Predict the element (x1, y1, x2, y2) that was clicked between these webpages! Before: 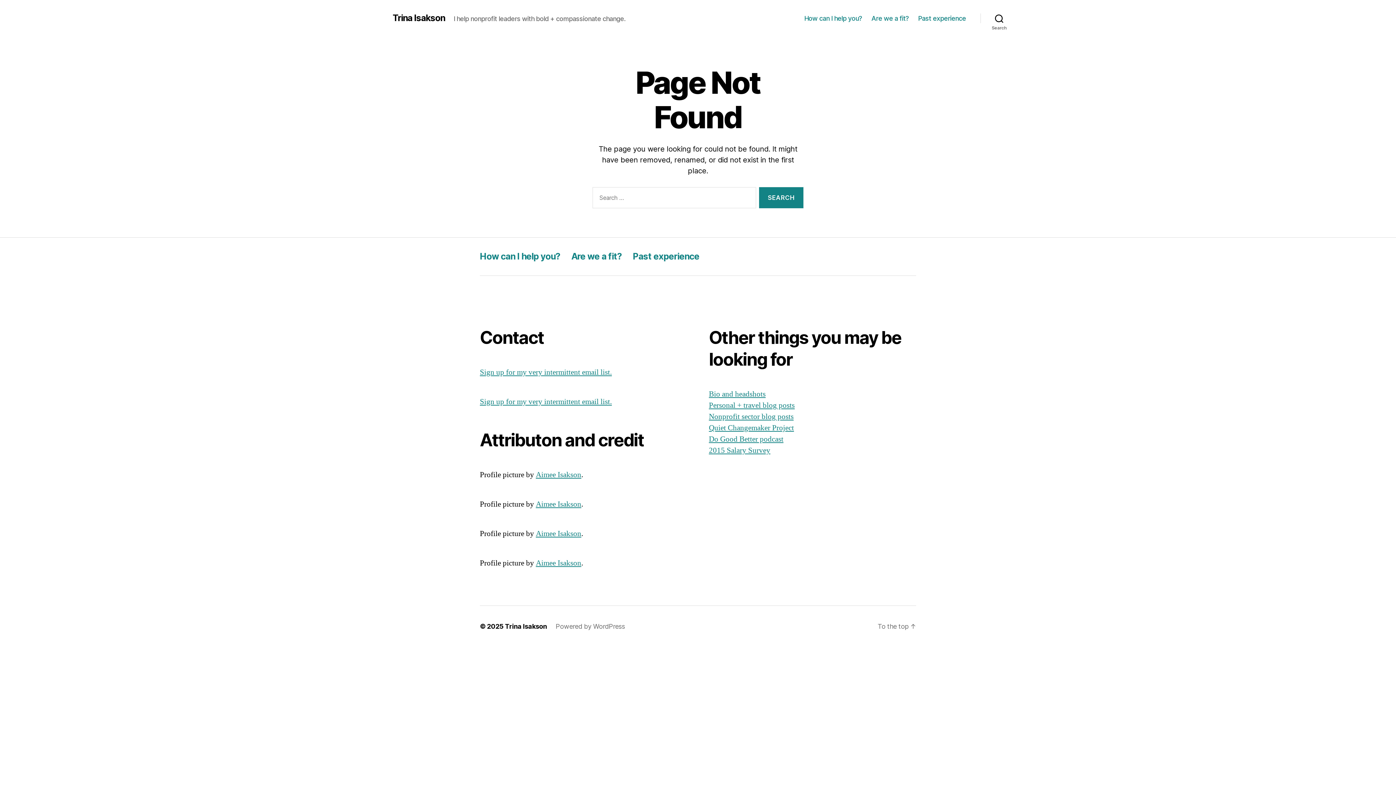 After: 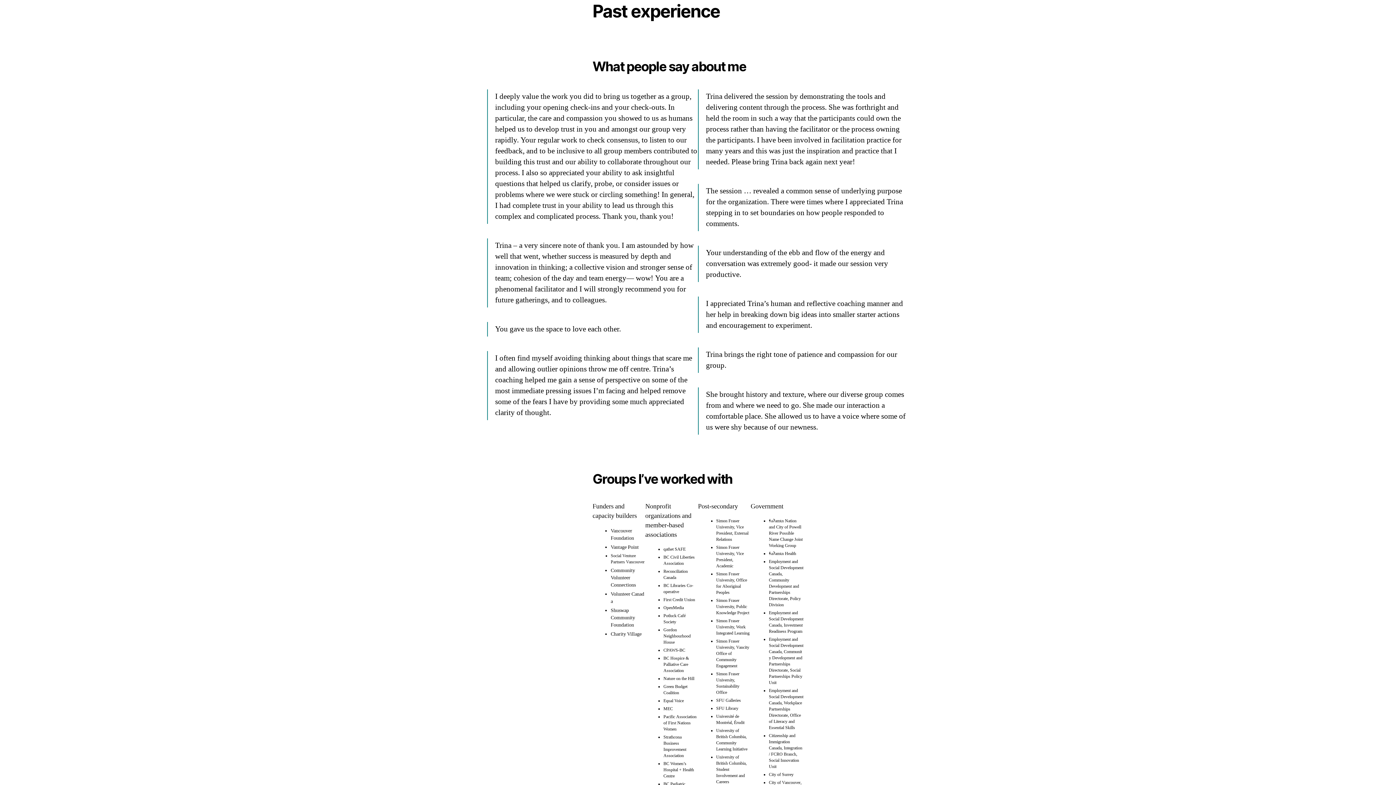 Action: label: Past experience bbox: (918, 14, 966, 22)